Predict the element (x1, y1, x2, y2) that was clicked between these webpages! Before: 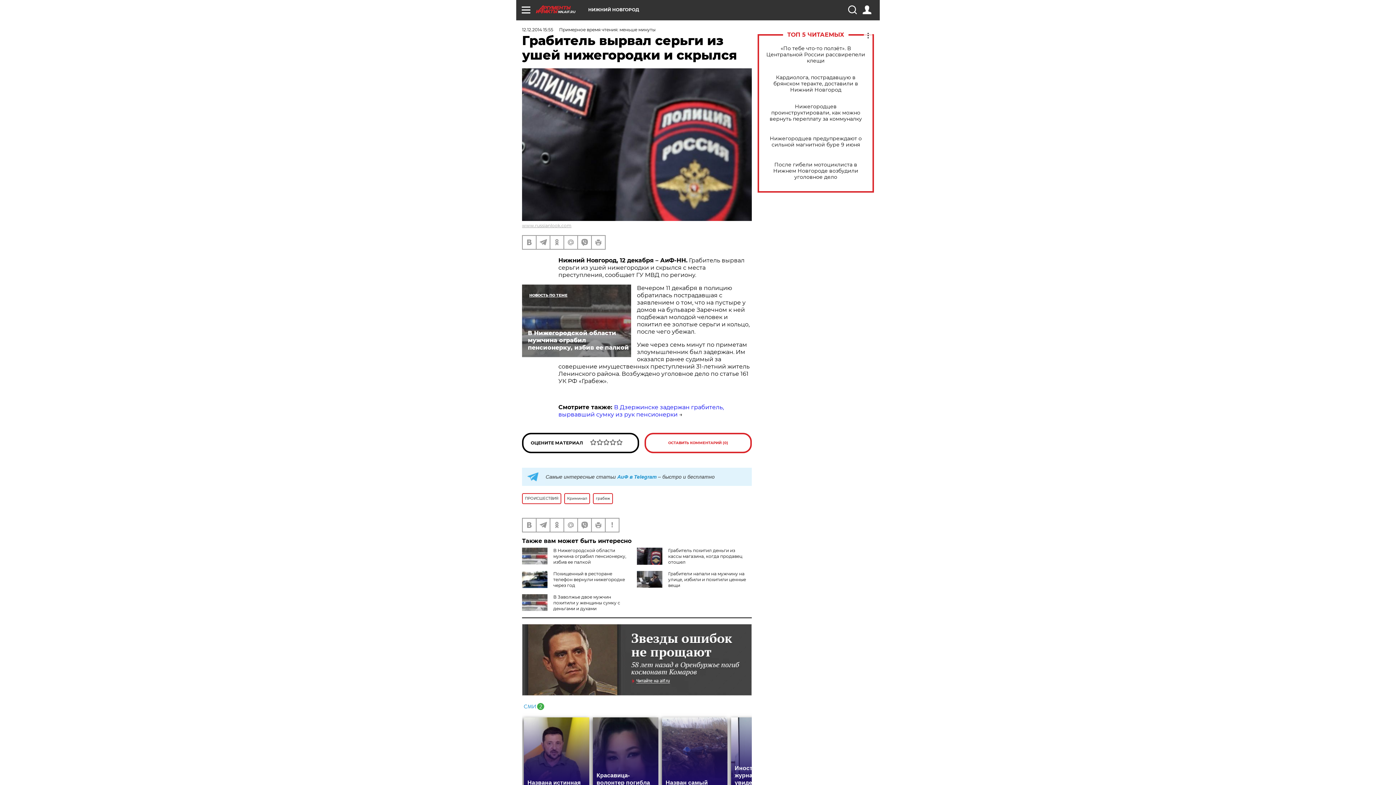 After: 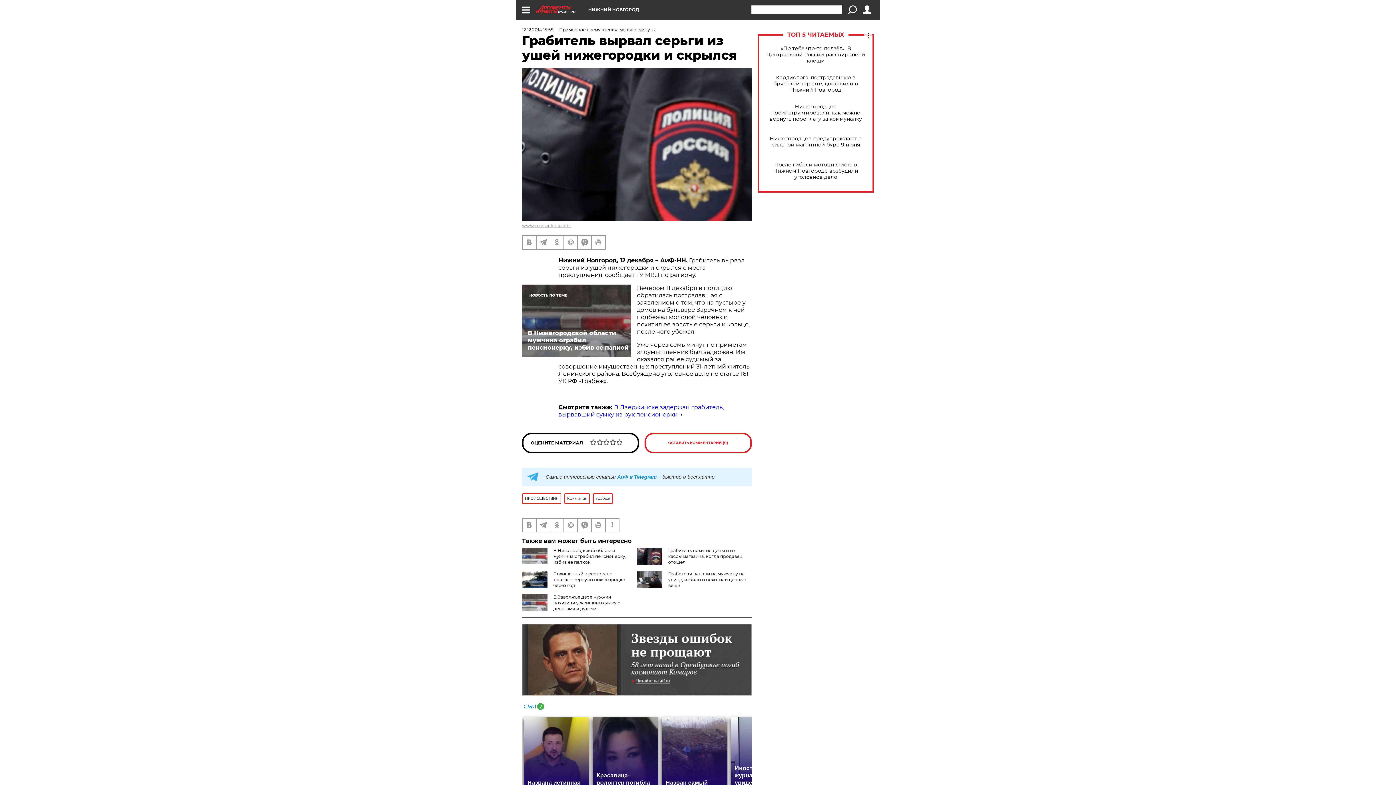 Action: bbox: (848, 5, 856, 14)